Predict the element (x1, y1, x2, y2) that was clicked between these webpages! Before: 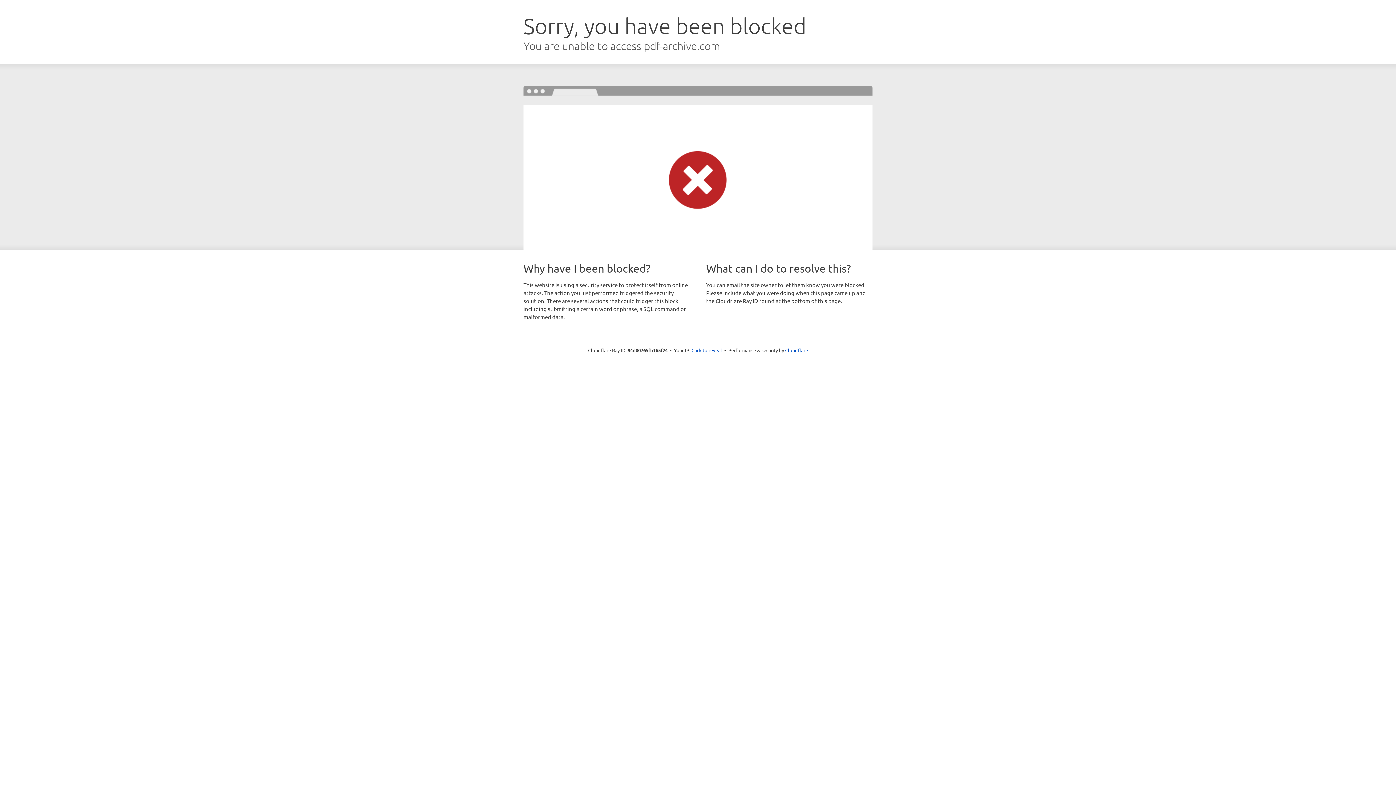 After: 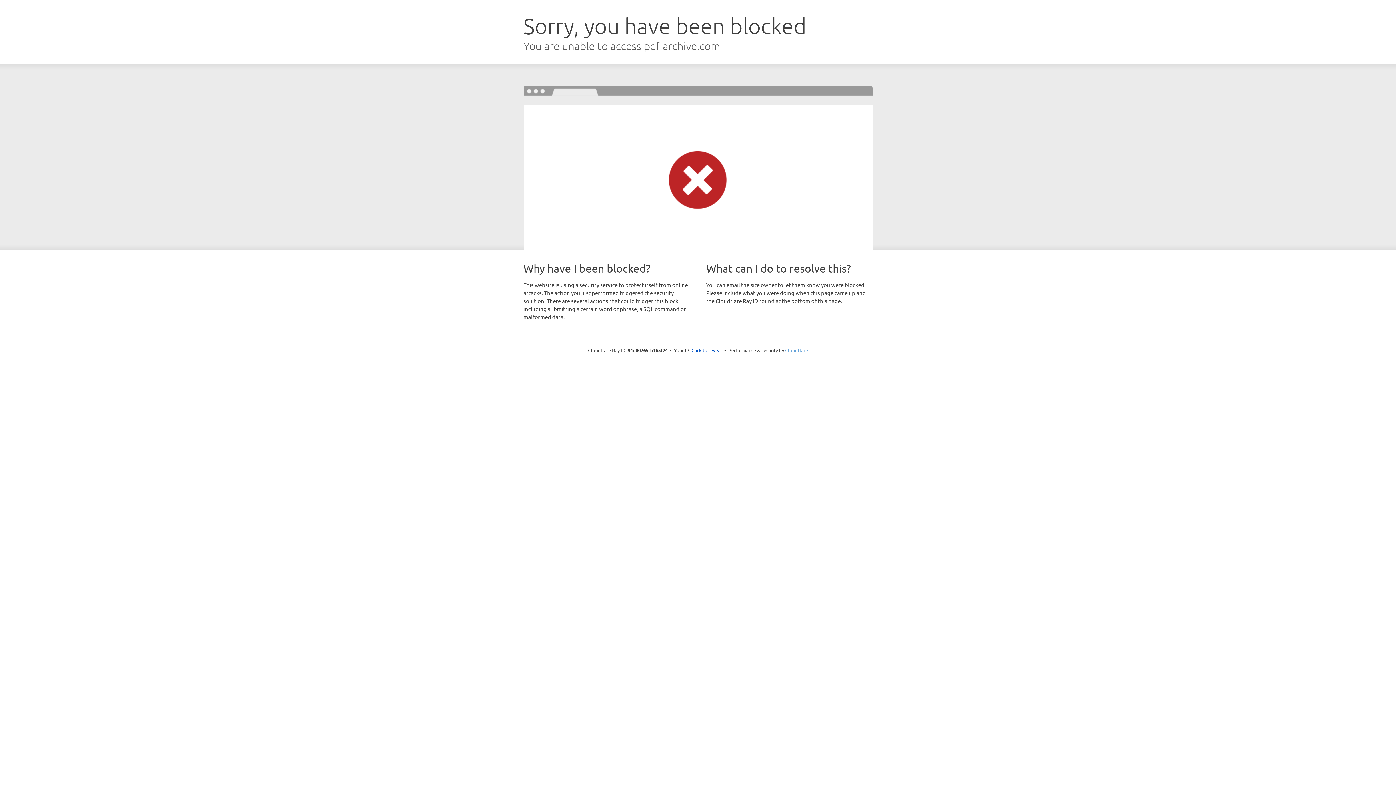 Action: bbox: (785, 347, 808, 353) label: Cloudflare